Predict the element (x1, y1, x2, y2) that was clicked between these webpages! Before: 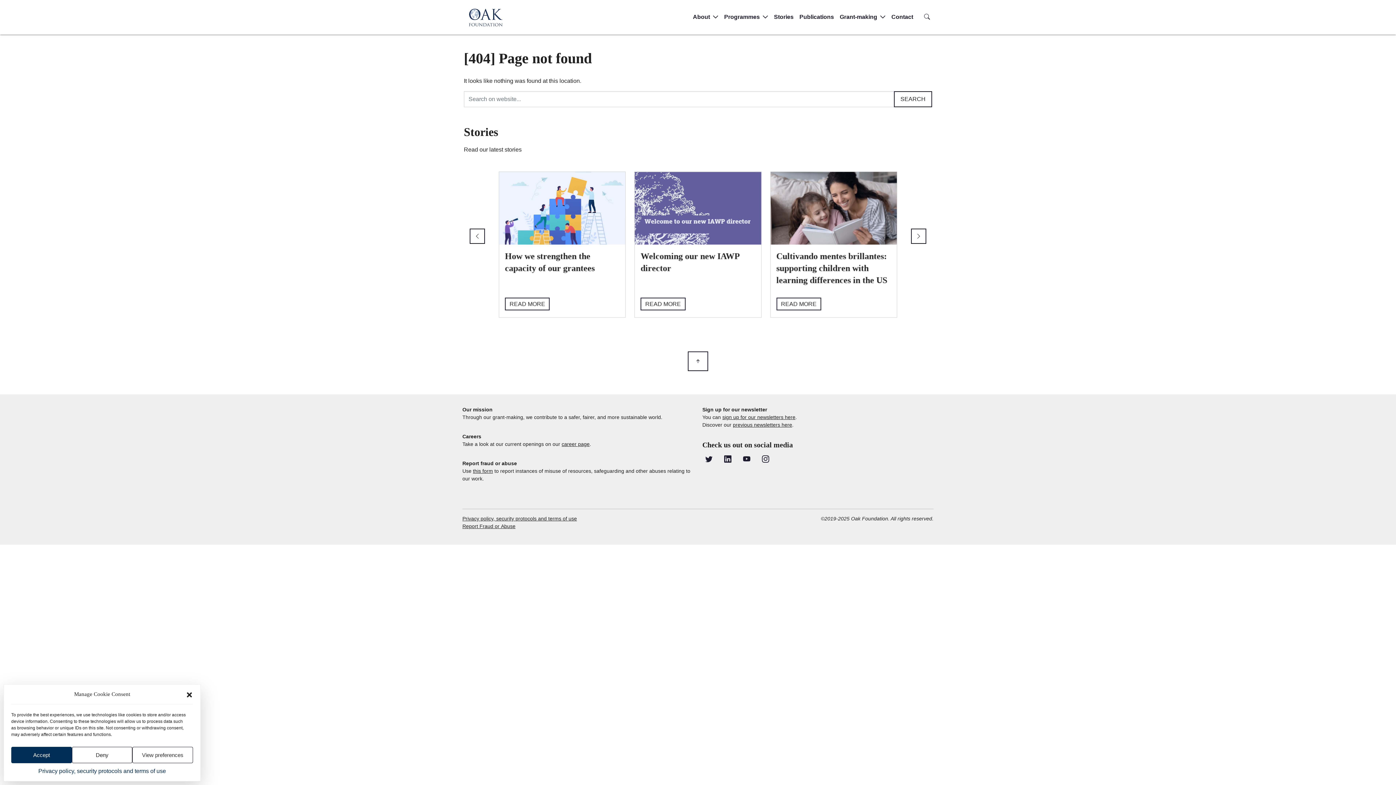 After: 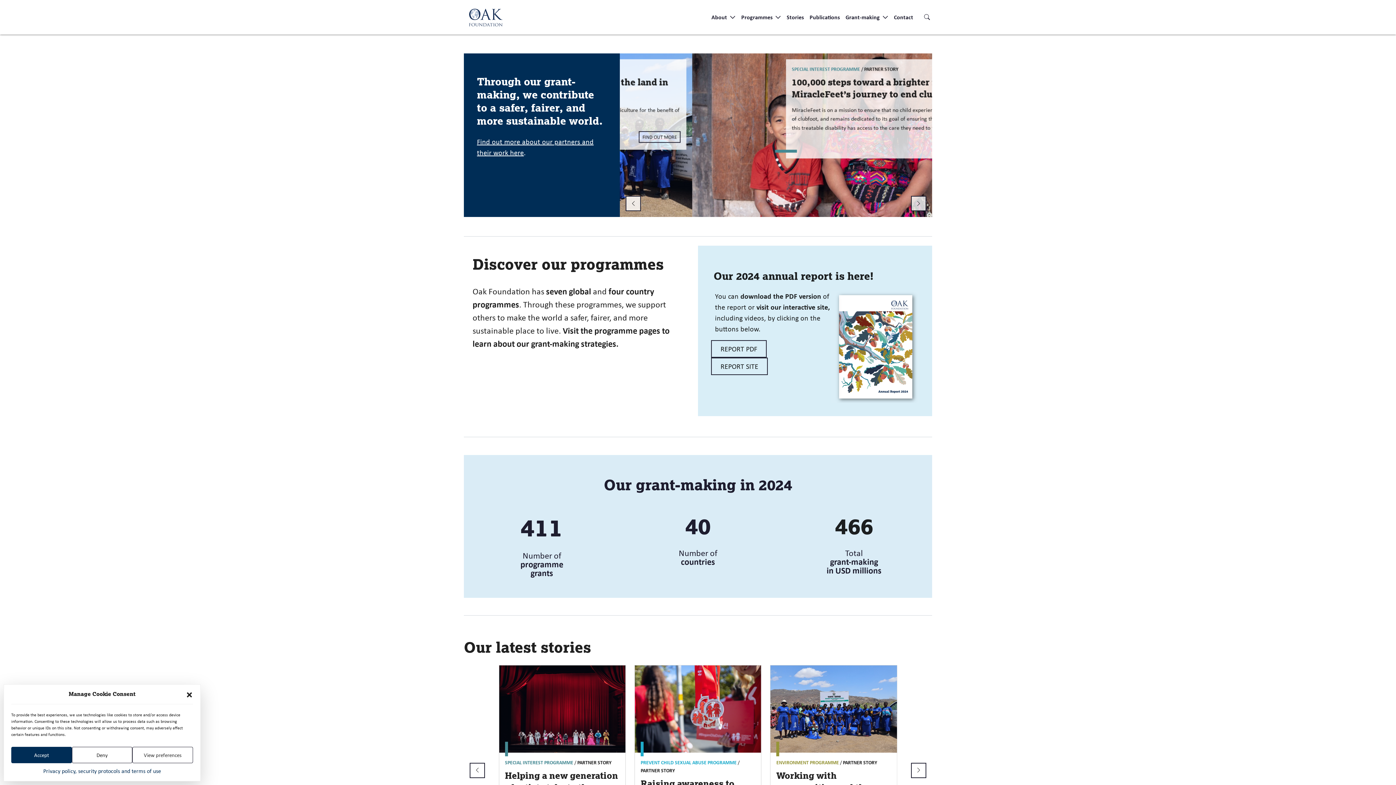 Action: bbox: (464, 5, 507, 28)